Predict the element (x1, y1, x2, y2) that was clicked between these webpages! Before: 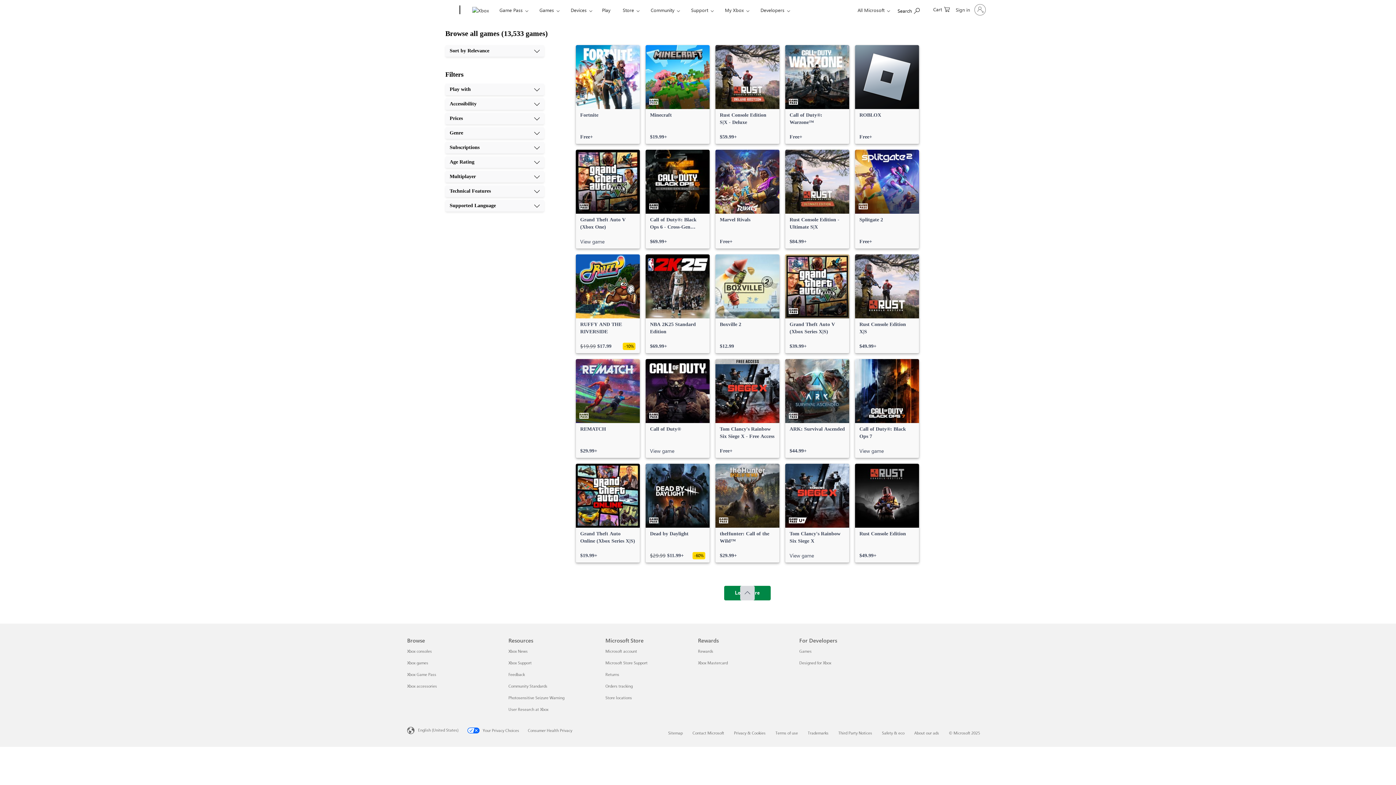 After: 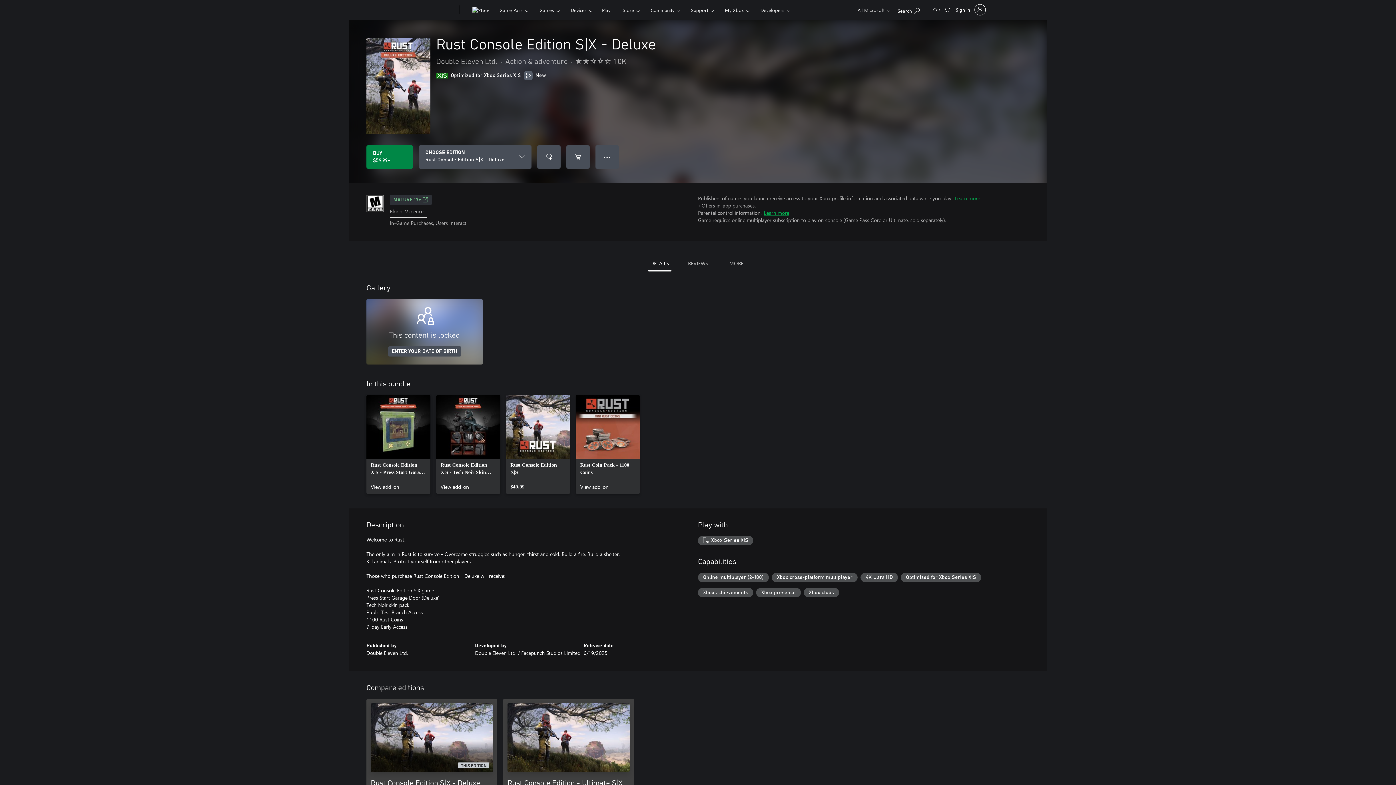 Action: bbox: (715, 45, 779, 144) label: Rust Console Edition S|X - Deluxe, $59.99